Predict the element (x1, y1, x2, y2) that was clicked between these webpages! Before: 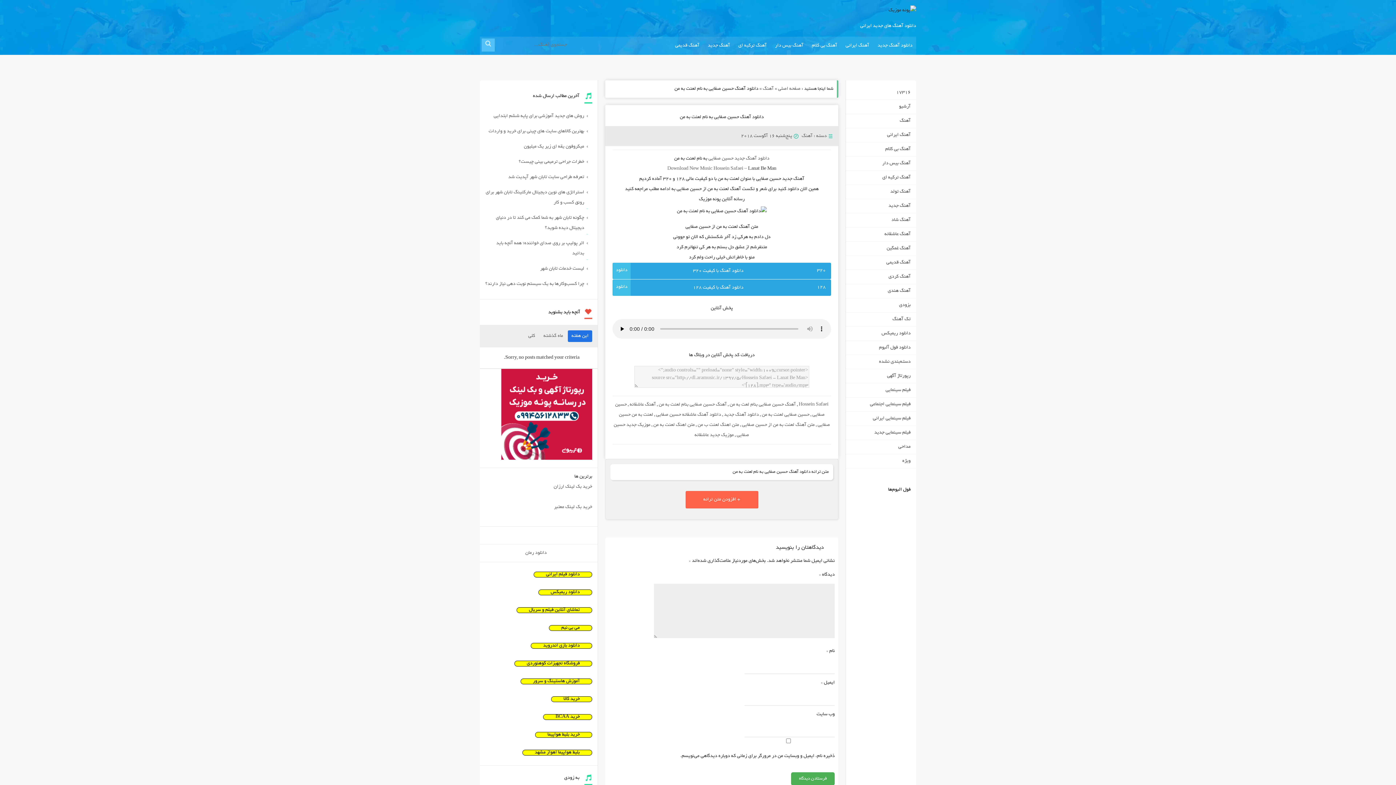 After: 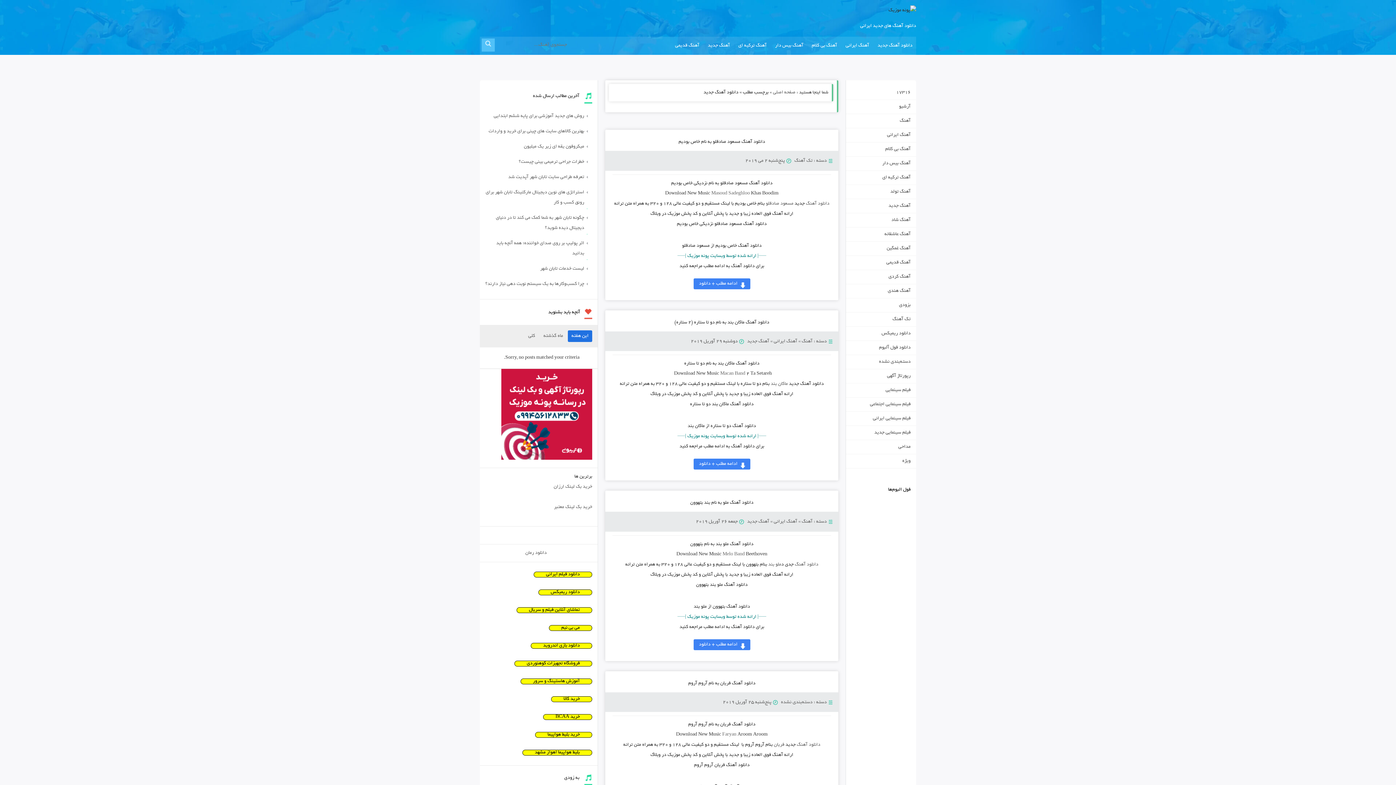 Action: label: دانلود آهنگ جدید bbox: (724, 412, 759, 417)